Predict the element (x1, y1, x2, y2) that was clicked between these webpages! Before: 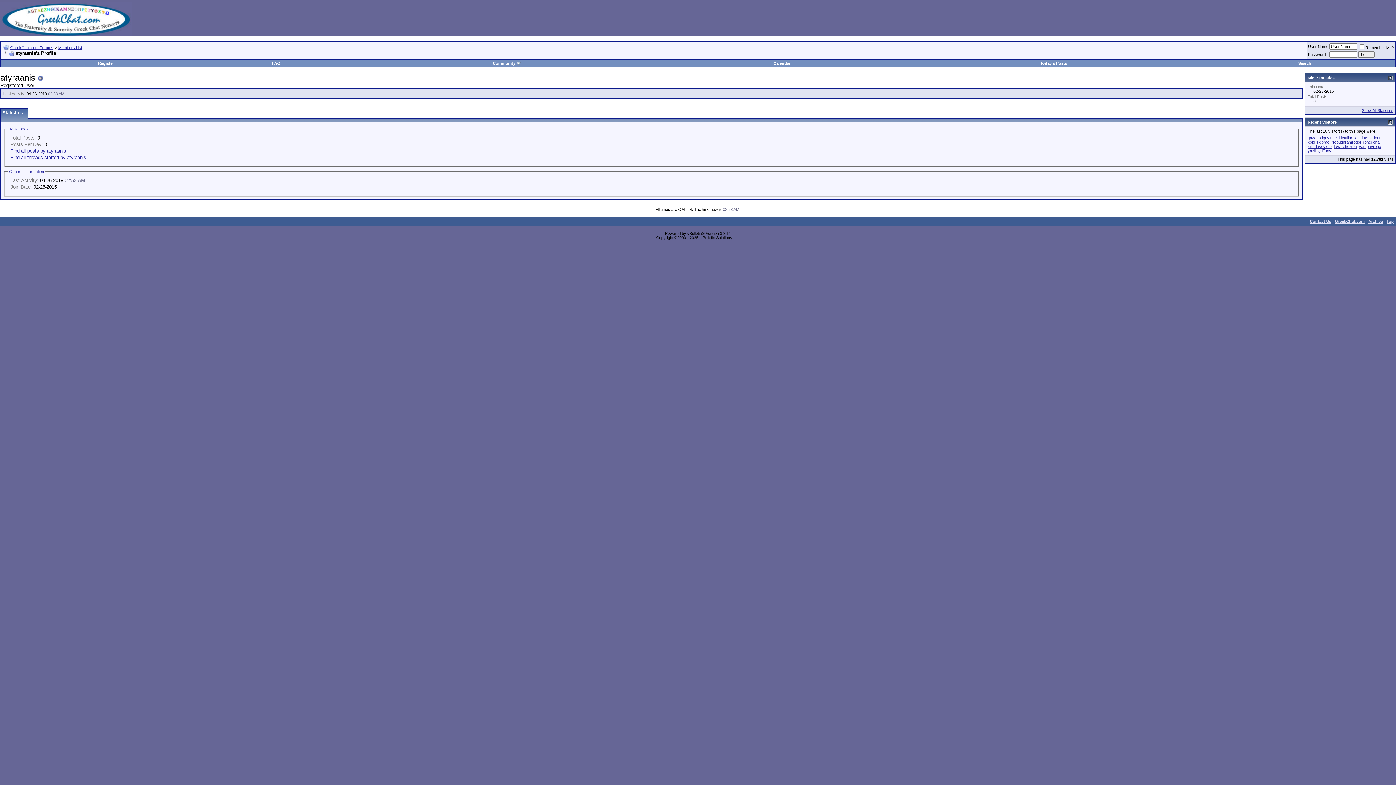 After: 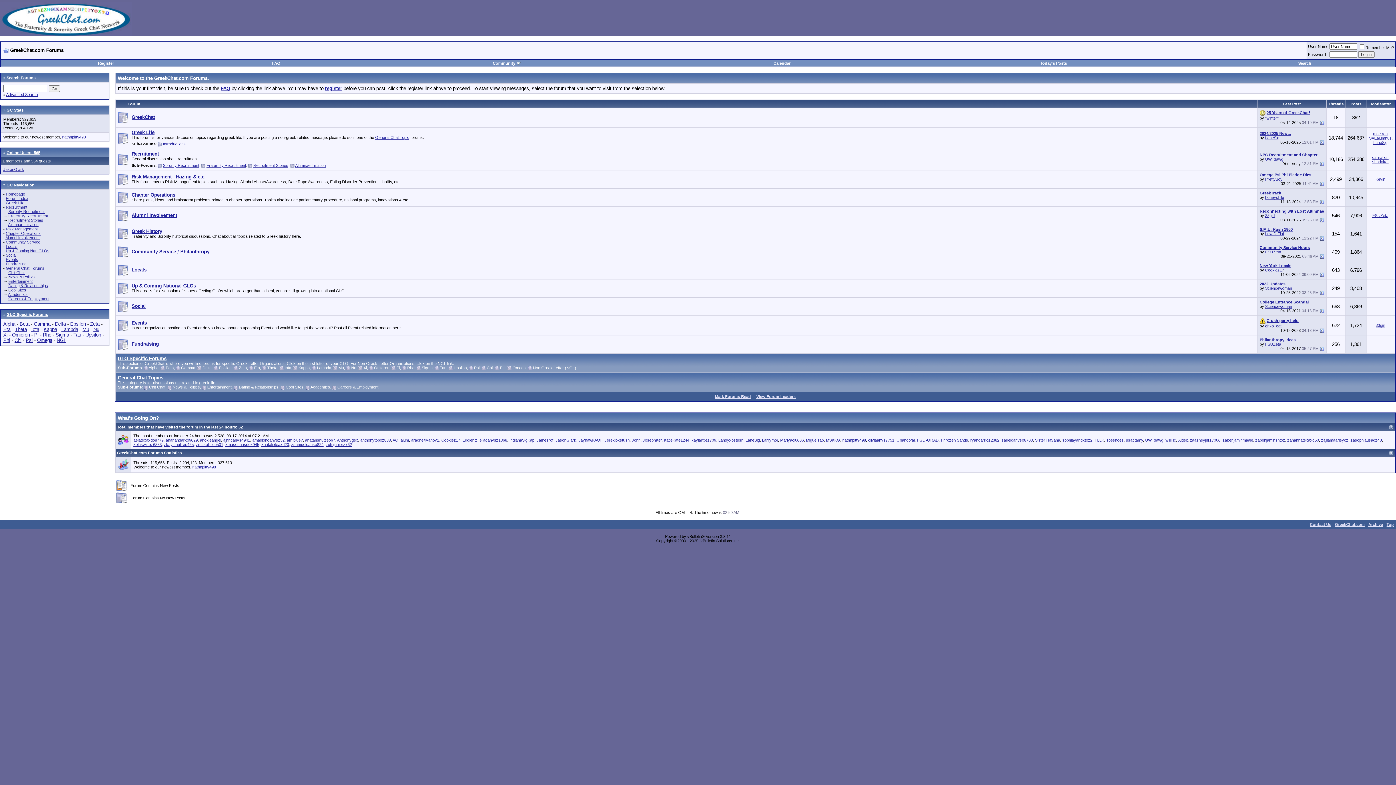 Action: bbox: (10, 45, 53, 49) label: GreekChat.com Forums